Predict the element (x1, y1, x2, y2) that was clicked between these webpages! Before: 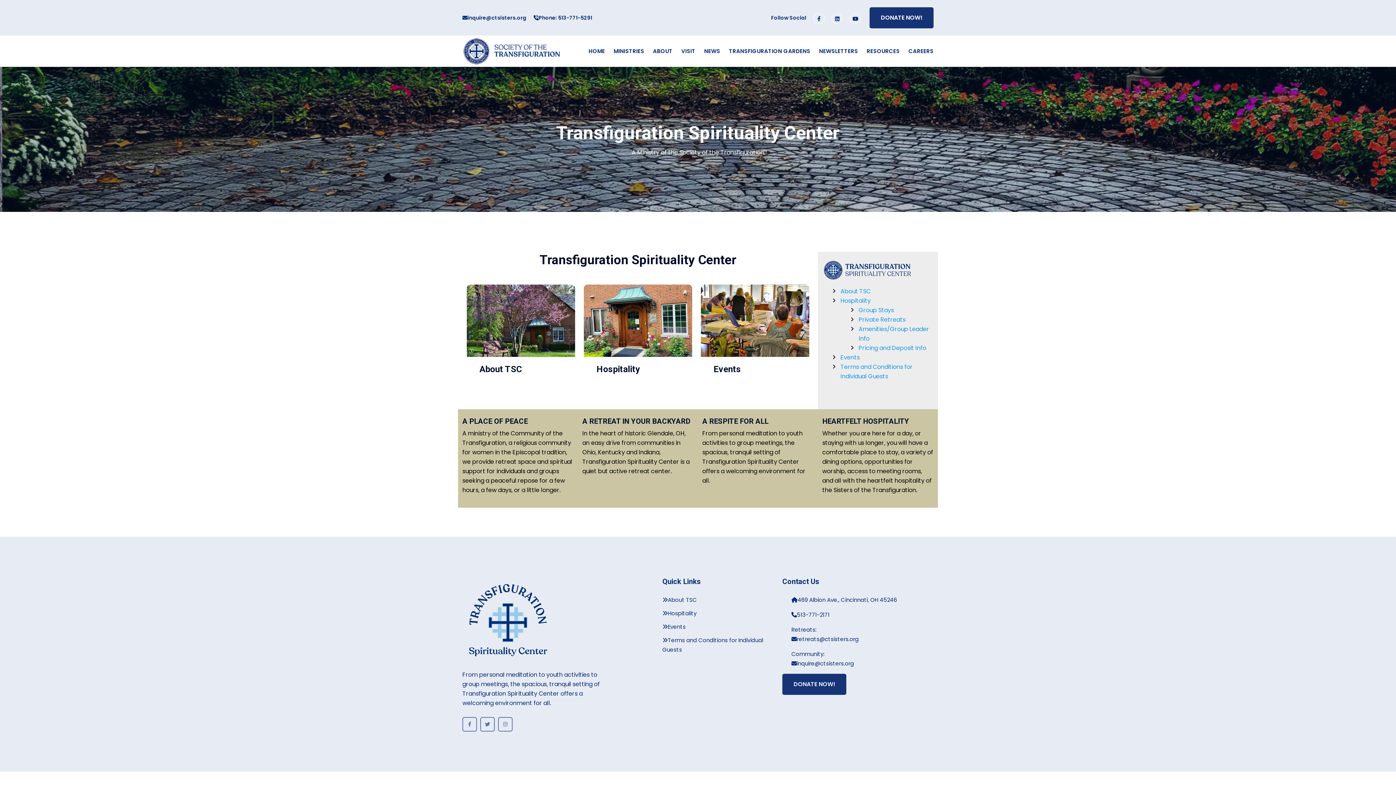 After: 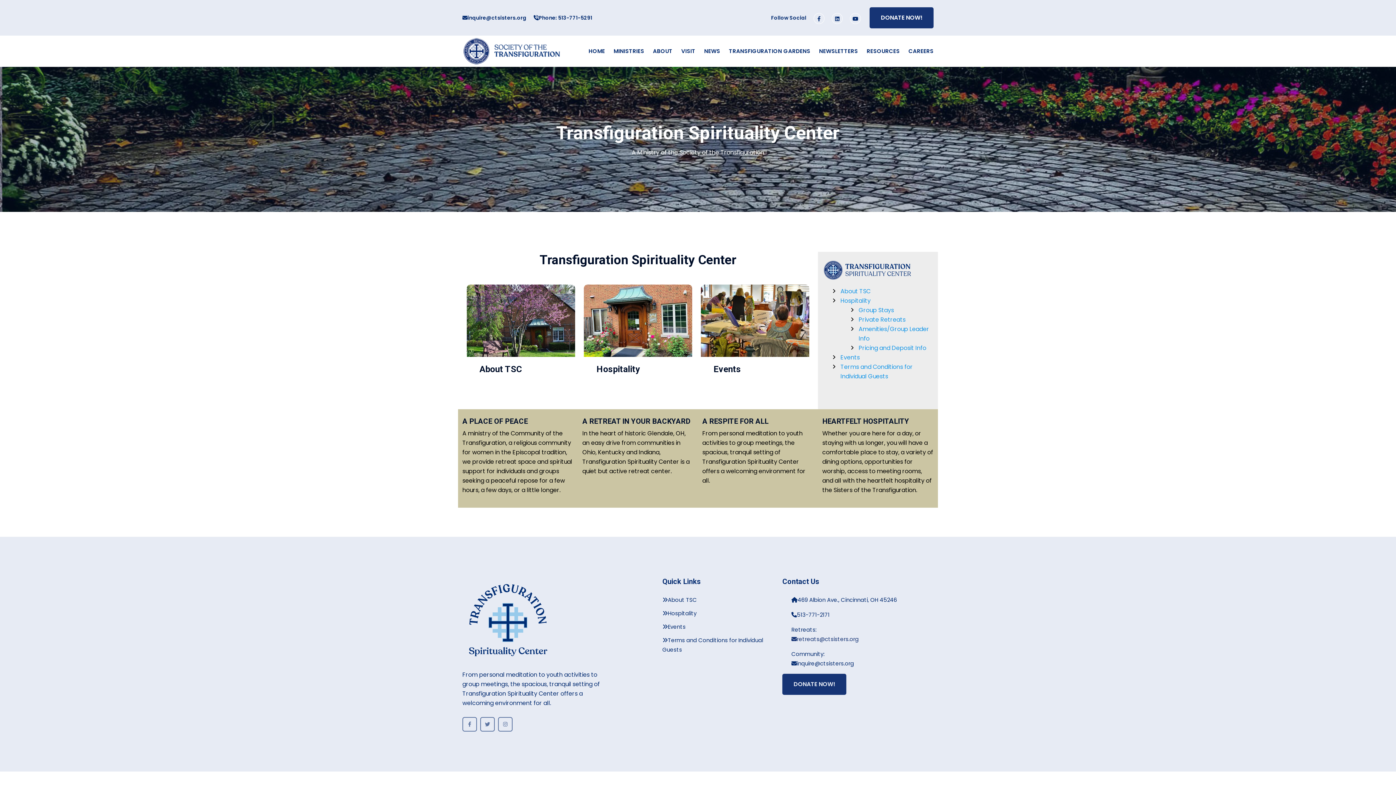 Action: bbox: (791, 634, 933, 644) label: retreats@ctsisters.org